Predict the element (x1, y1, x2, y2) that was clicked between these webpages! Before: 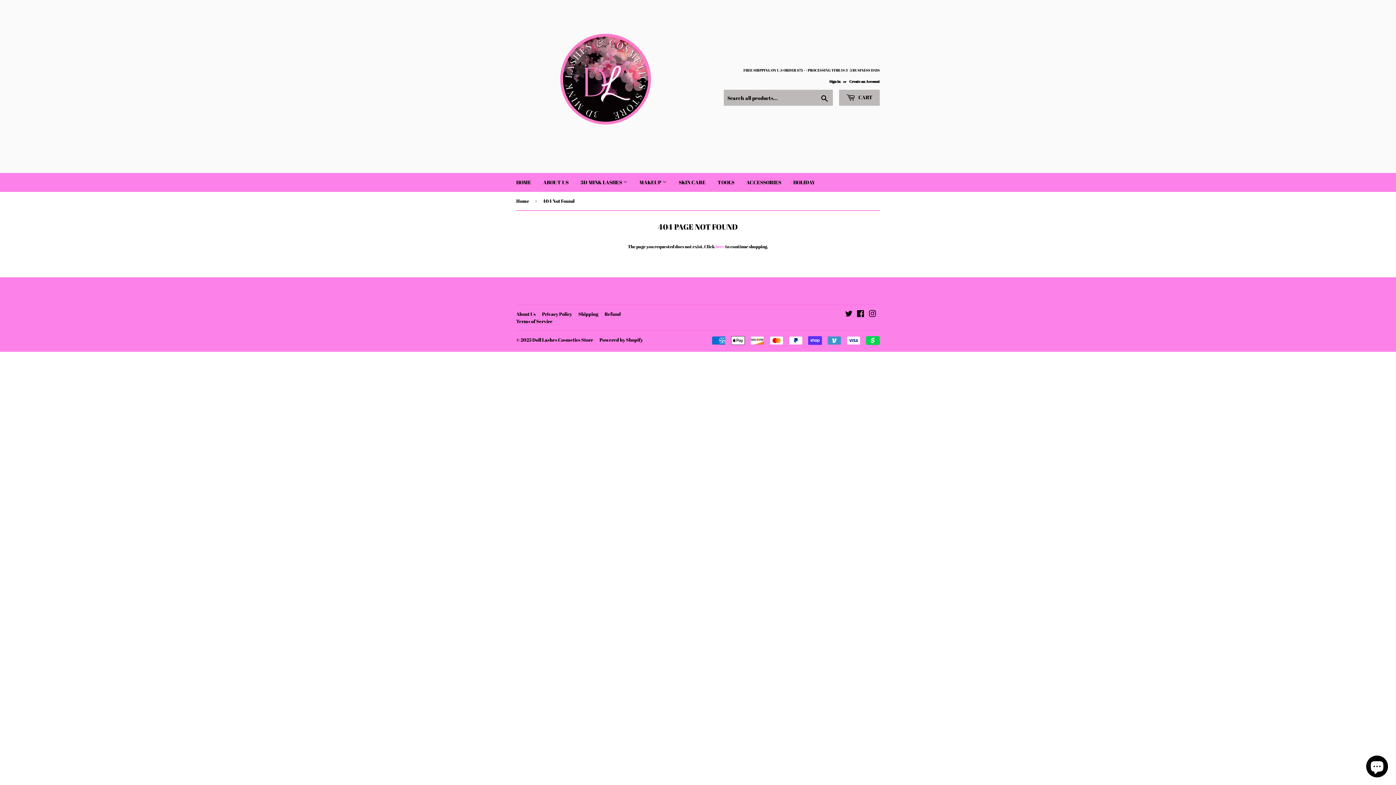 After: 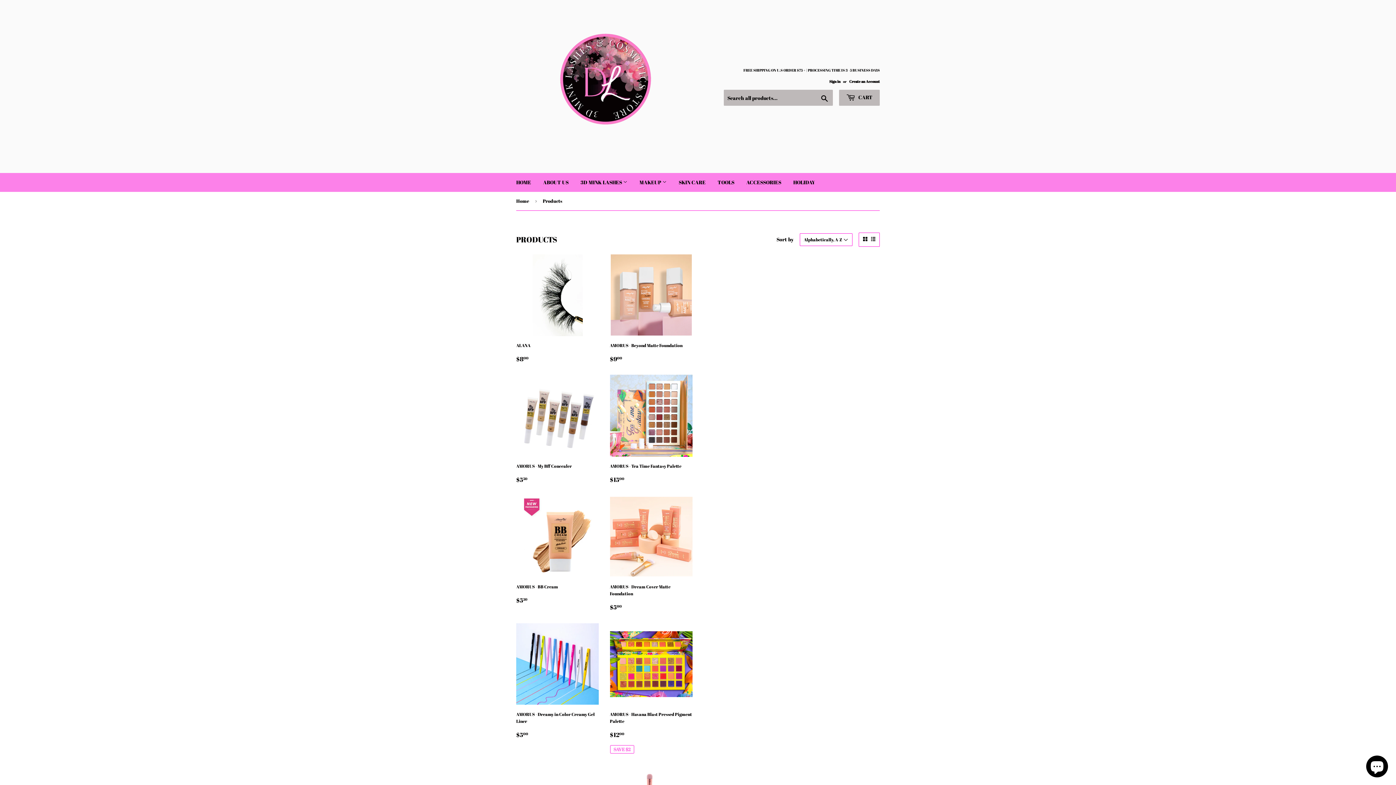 Action: bbox: (715, 243, 724, 249) label: here